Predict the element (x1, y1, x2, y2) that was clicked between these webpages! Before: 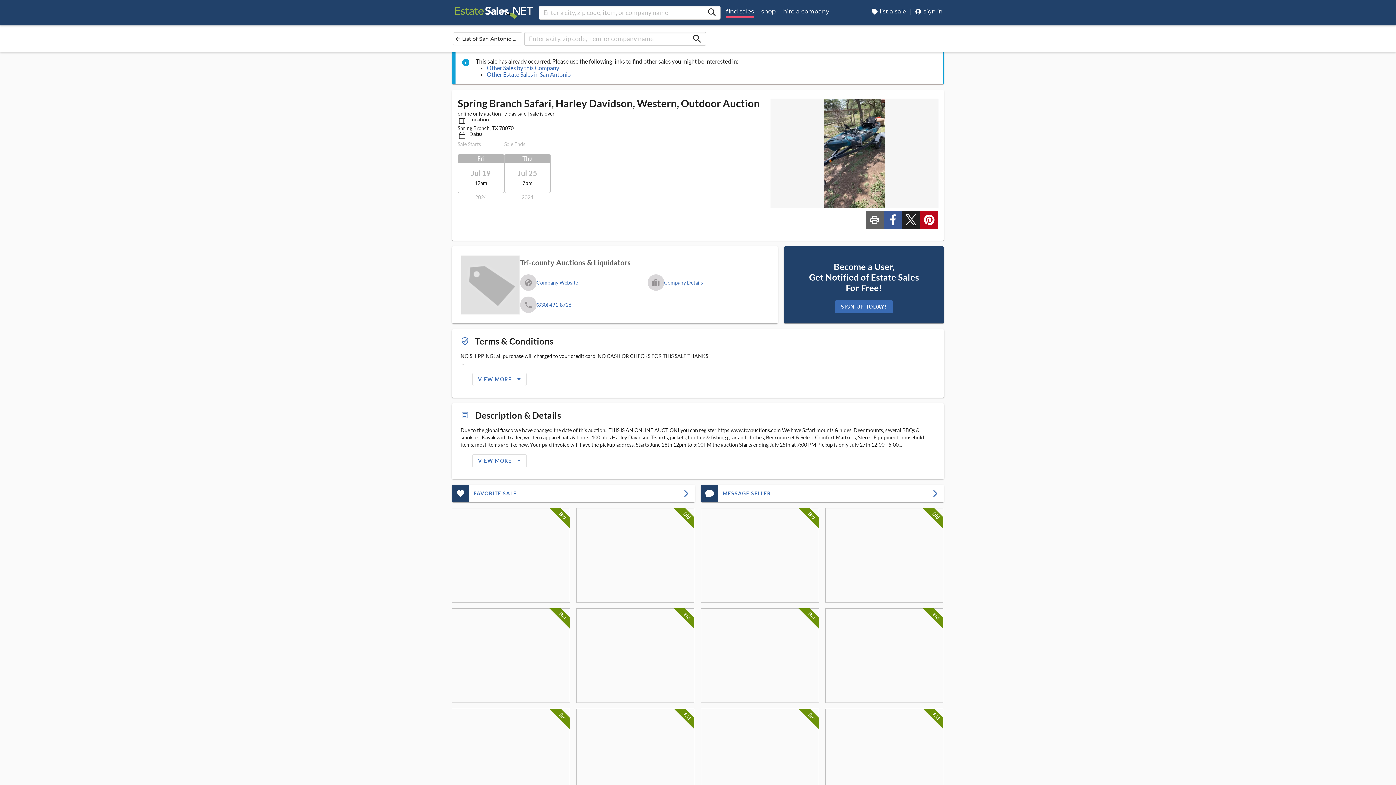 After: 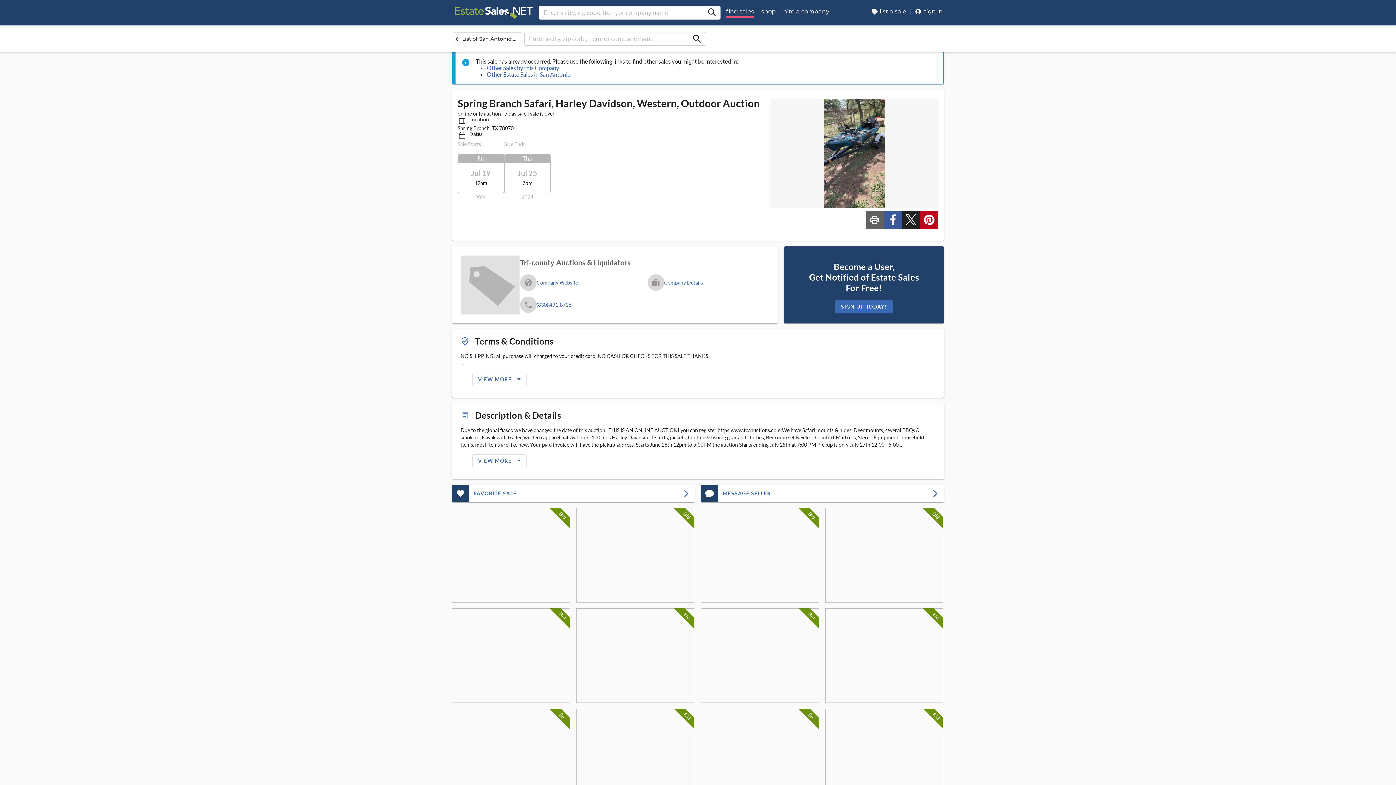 Action: bbox: (825, 508, 943, 602) label: View Sale Picture